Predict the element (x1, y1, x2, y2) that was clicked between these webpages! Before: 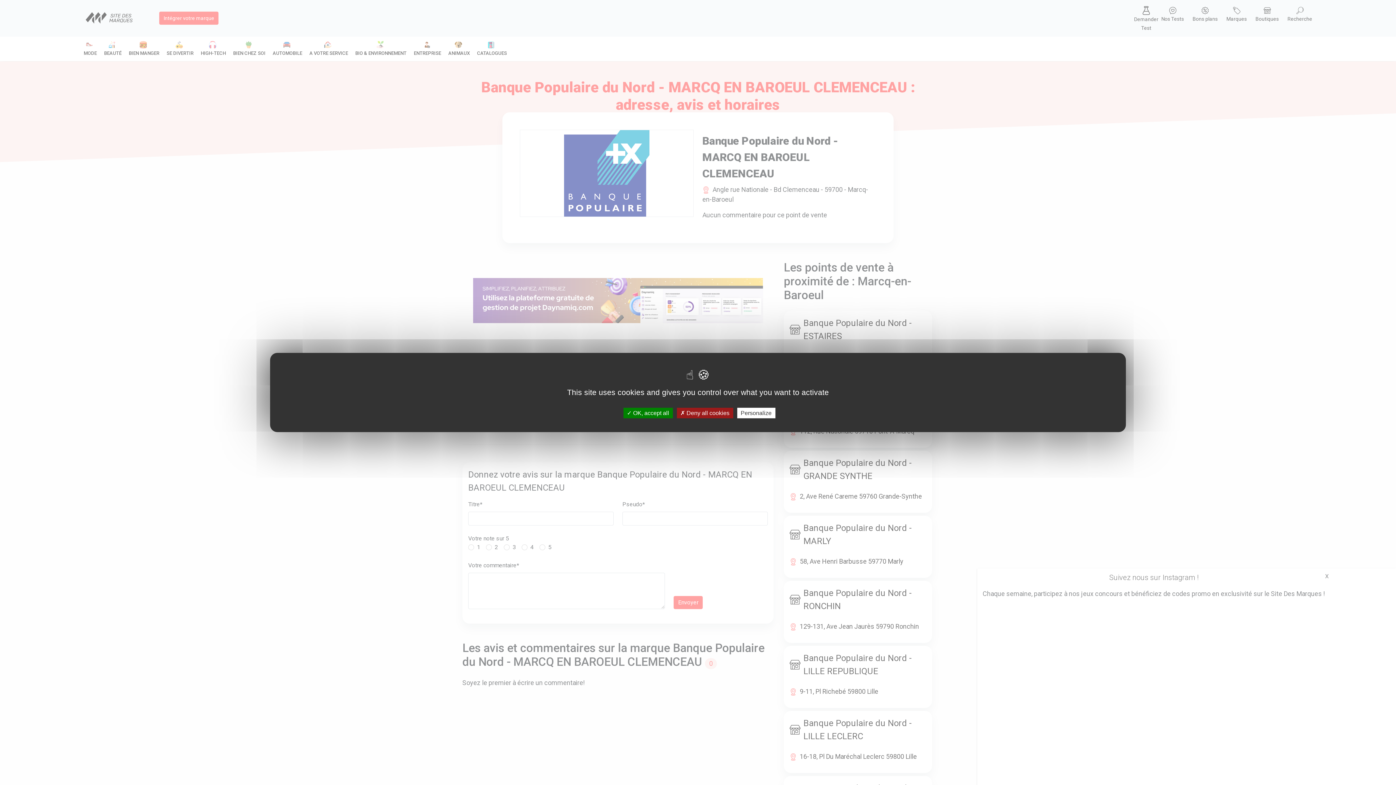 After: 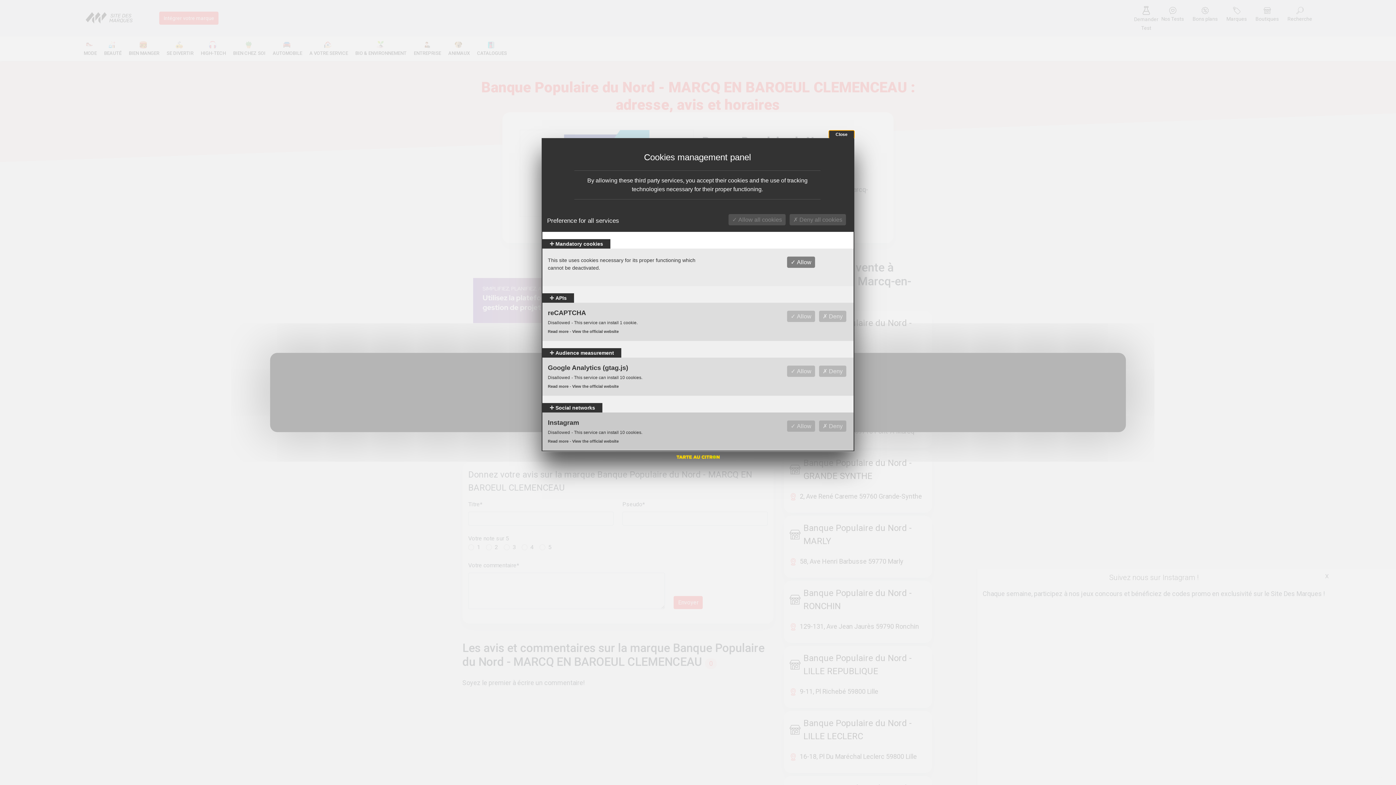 Action: label: Personalize bbox: (737, 408, 775, 418)